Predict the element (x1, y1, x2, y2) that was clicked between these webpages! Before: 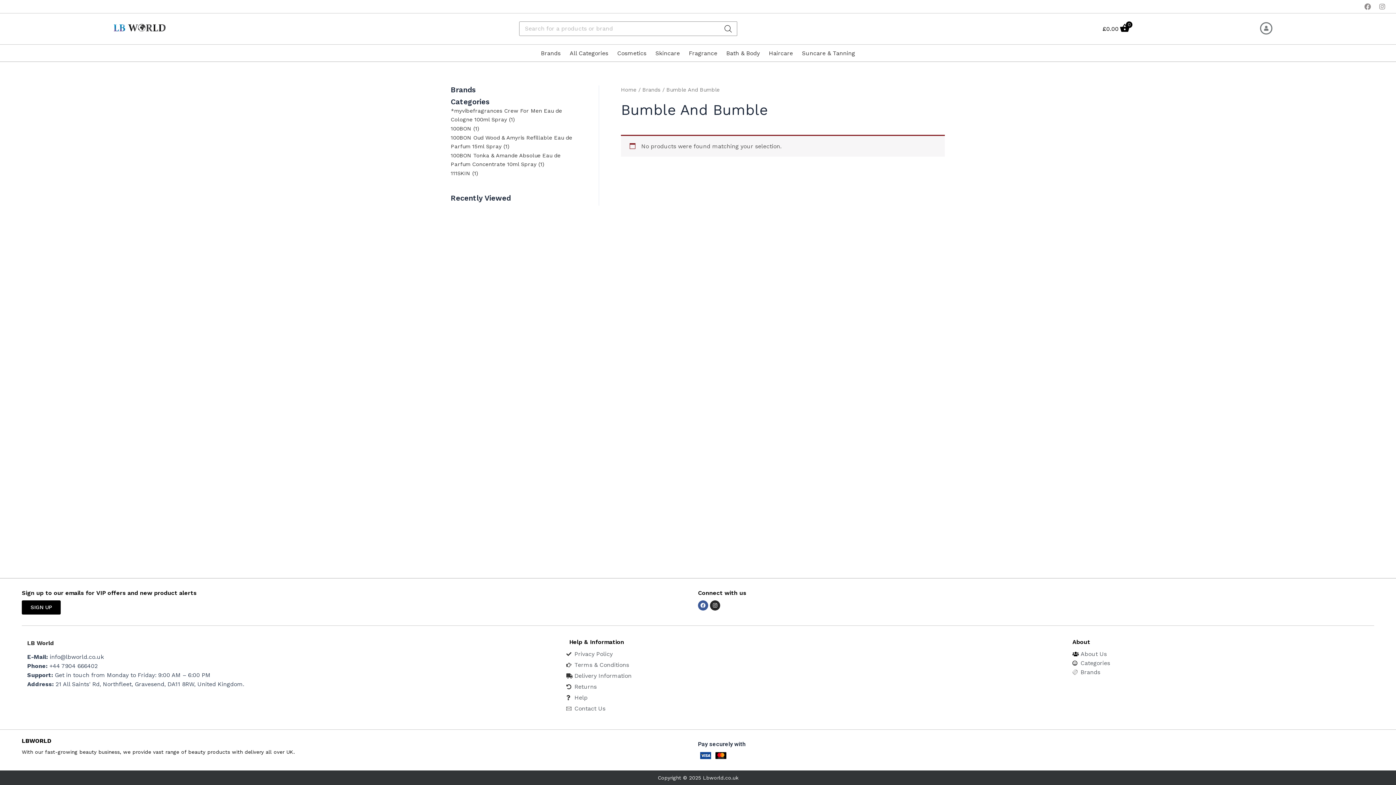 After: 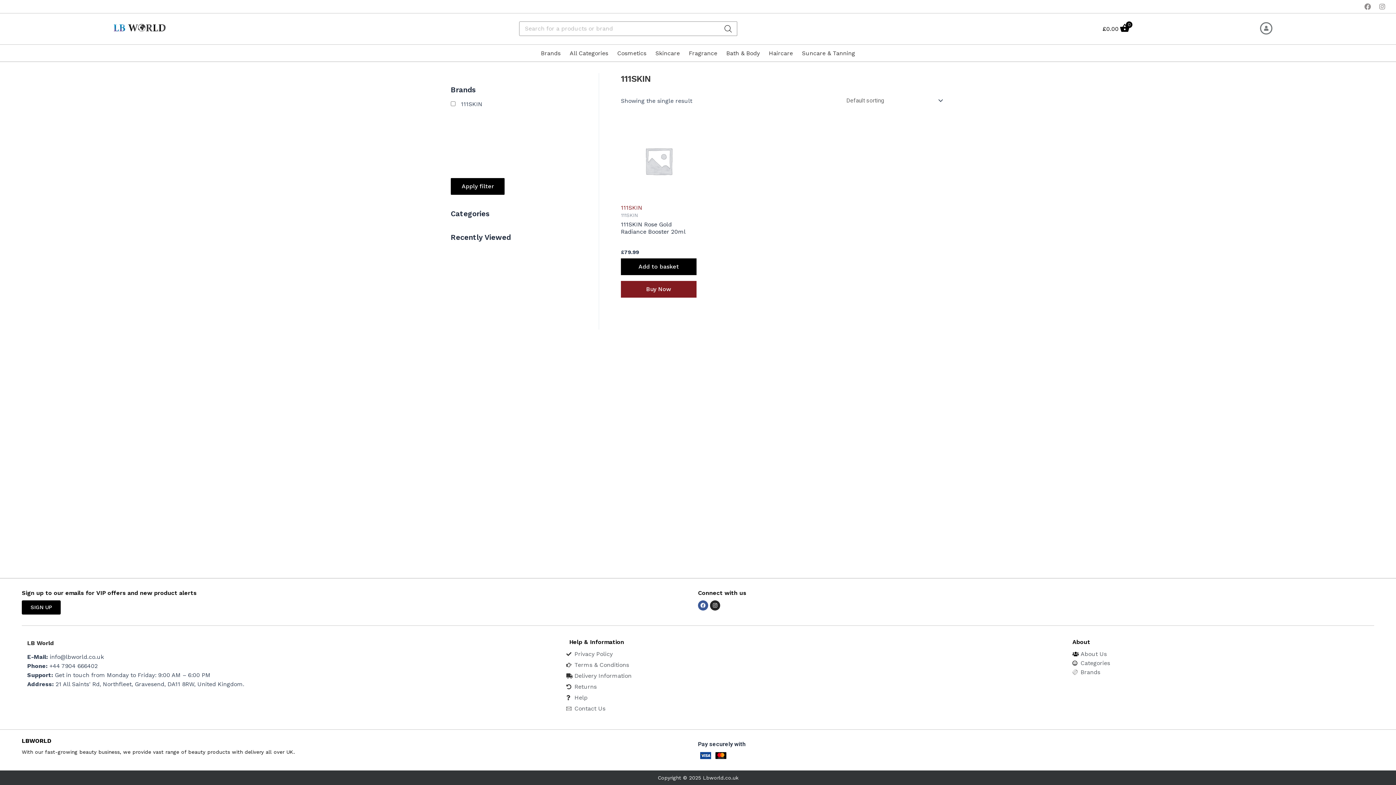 Action: bbox: (450, 169, 470, 176) label: 111SKIN